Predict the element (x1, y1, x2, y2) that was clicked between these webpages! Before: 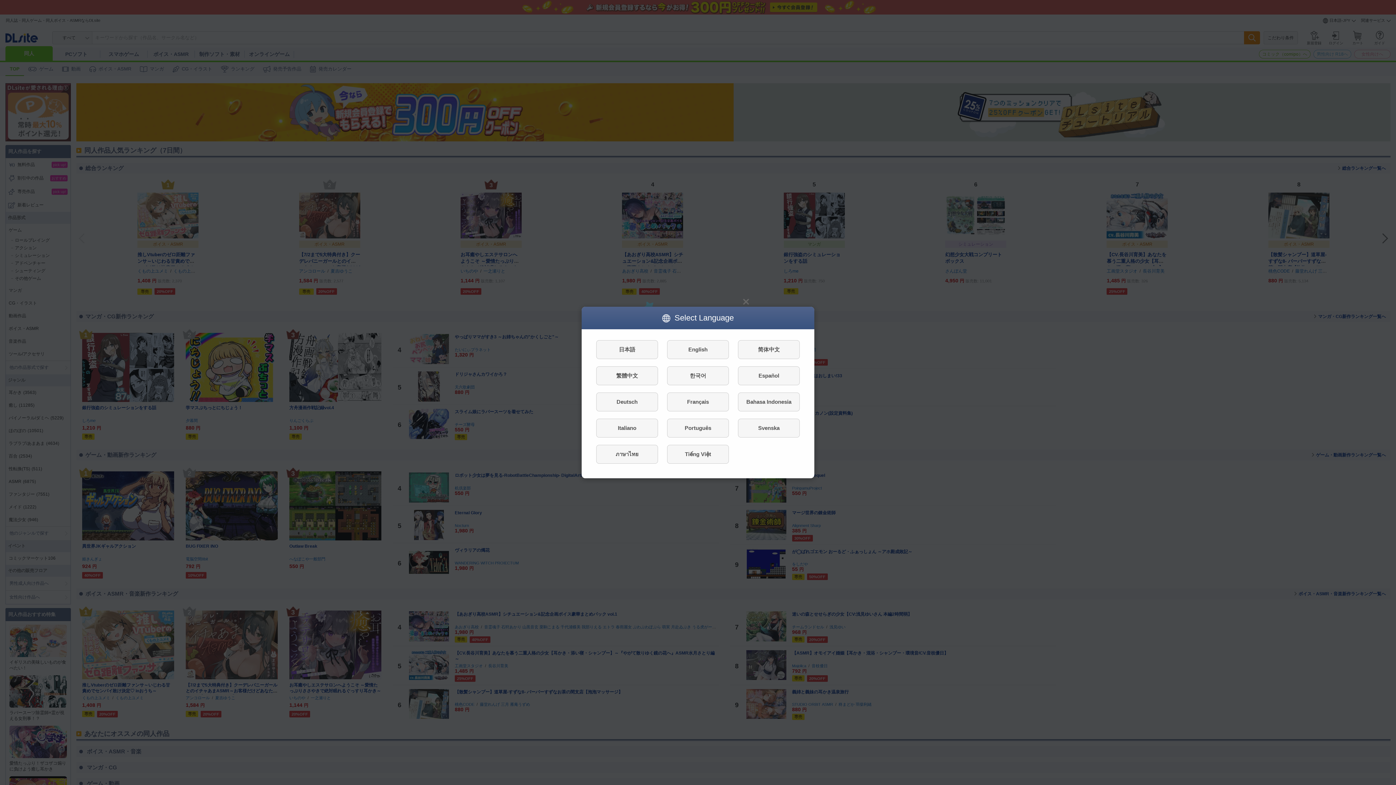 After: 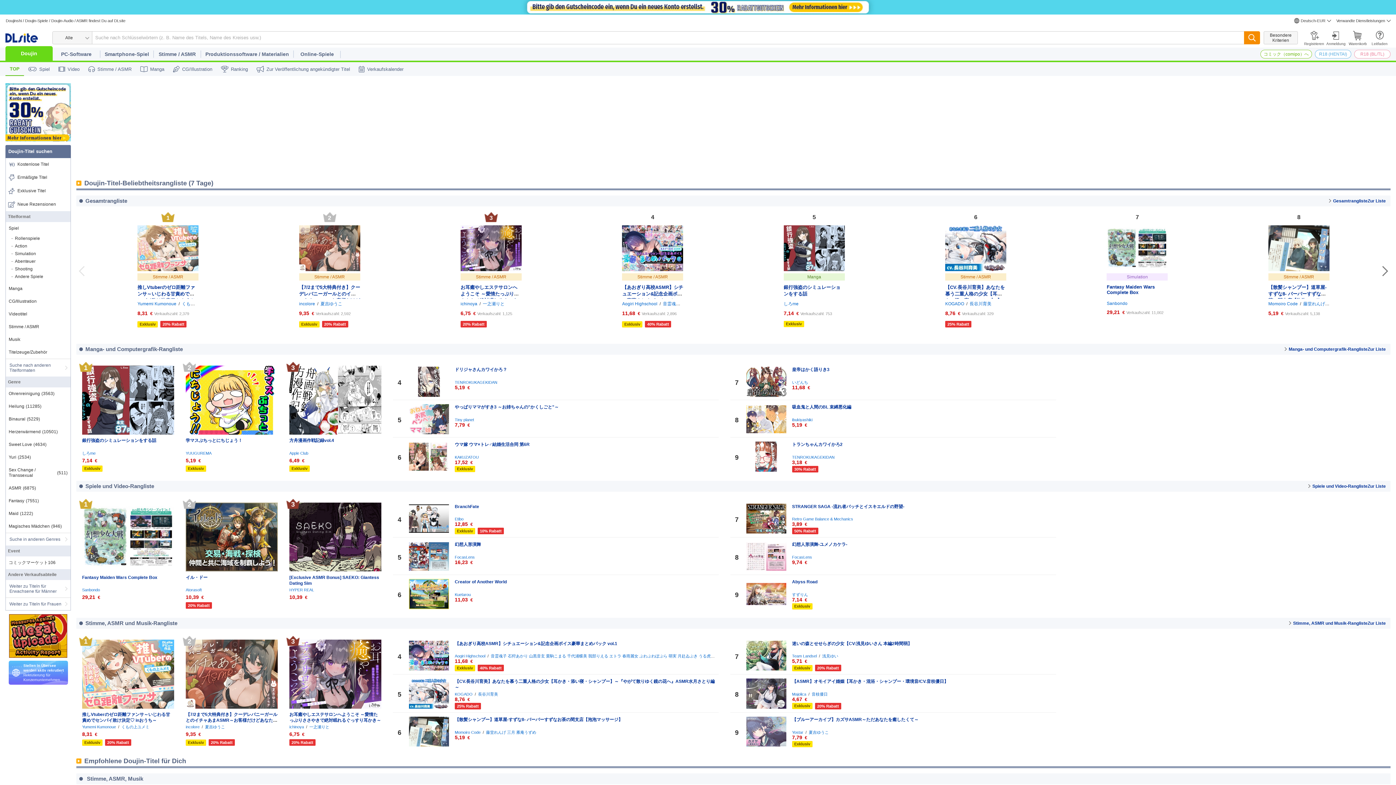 Action: bbox: (596, 392, 658, 411) label: Deutsch